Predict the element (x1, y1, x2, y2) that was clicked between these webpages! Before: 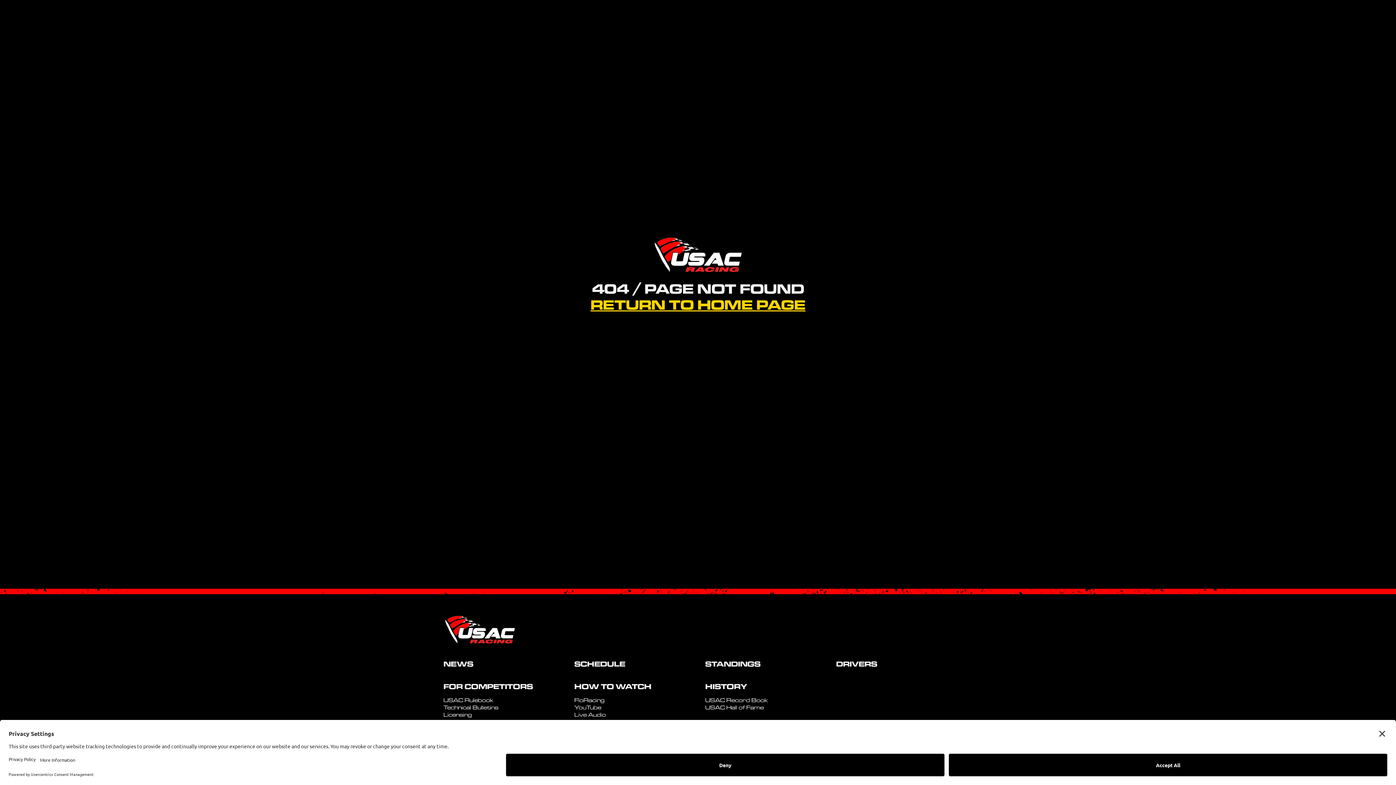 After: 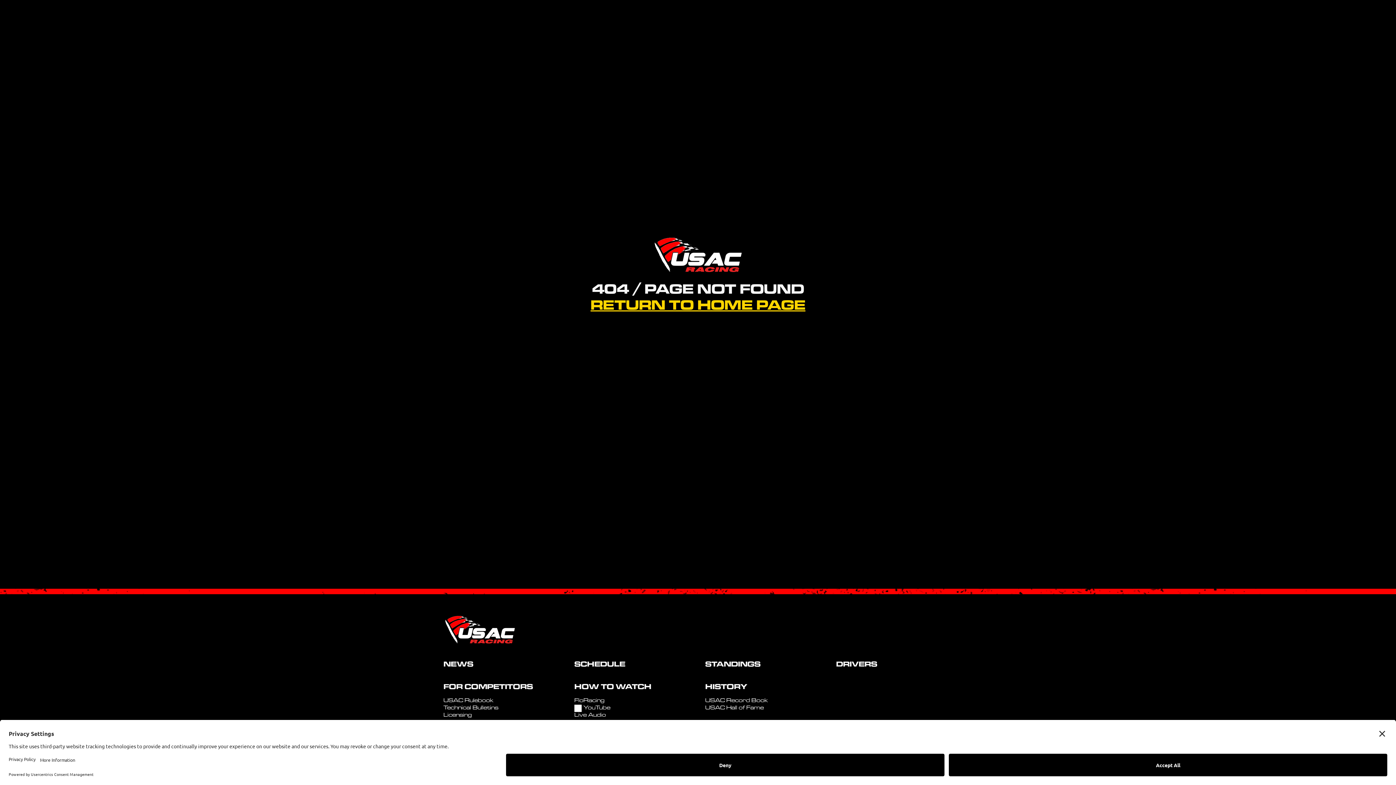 Action: bbox: (574, 705, 601, 712) label: YouTube